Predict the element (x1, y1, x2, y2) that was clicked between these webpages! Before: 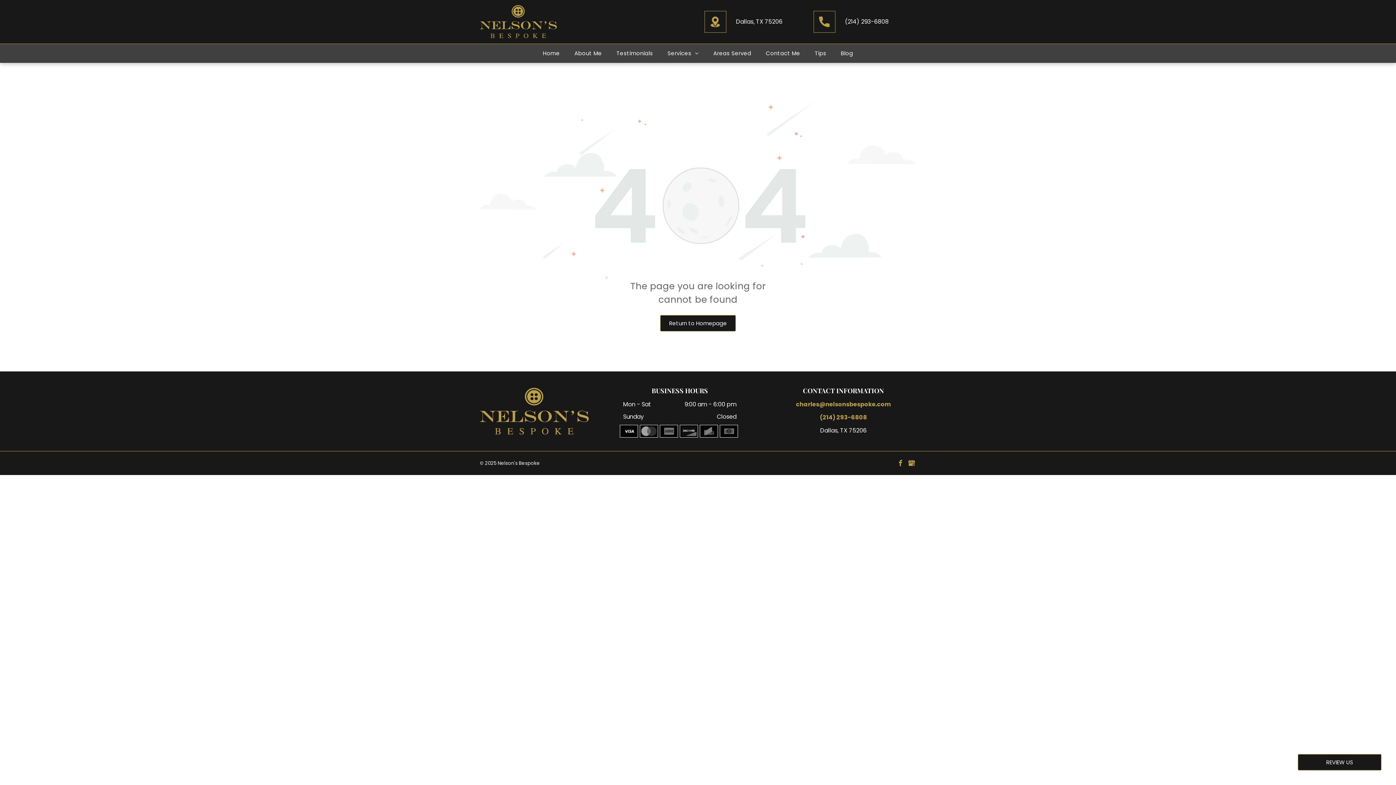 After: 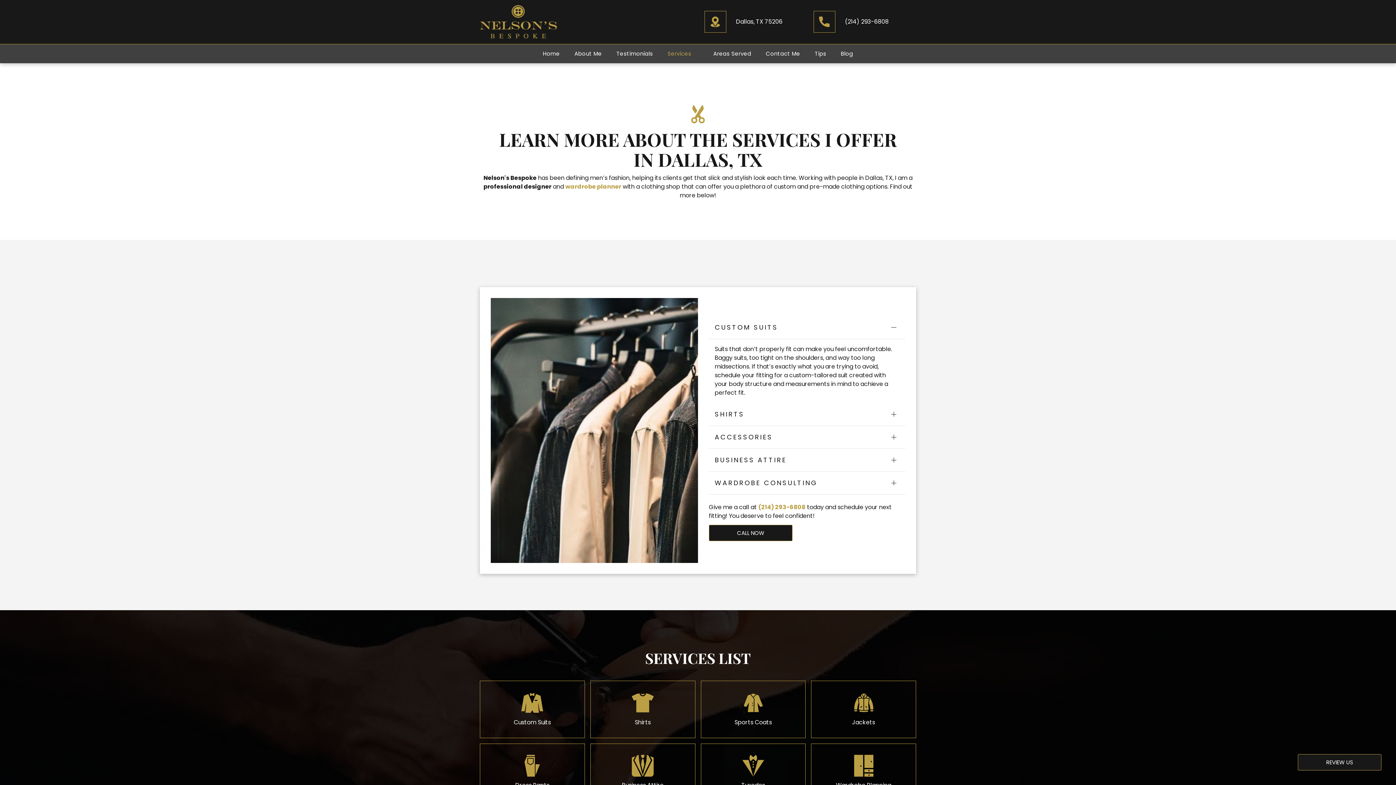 Action: label: Services bbox: (660, 49, 706, 57)